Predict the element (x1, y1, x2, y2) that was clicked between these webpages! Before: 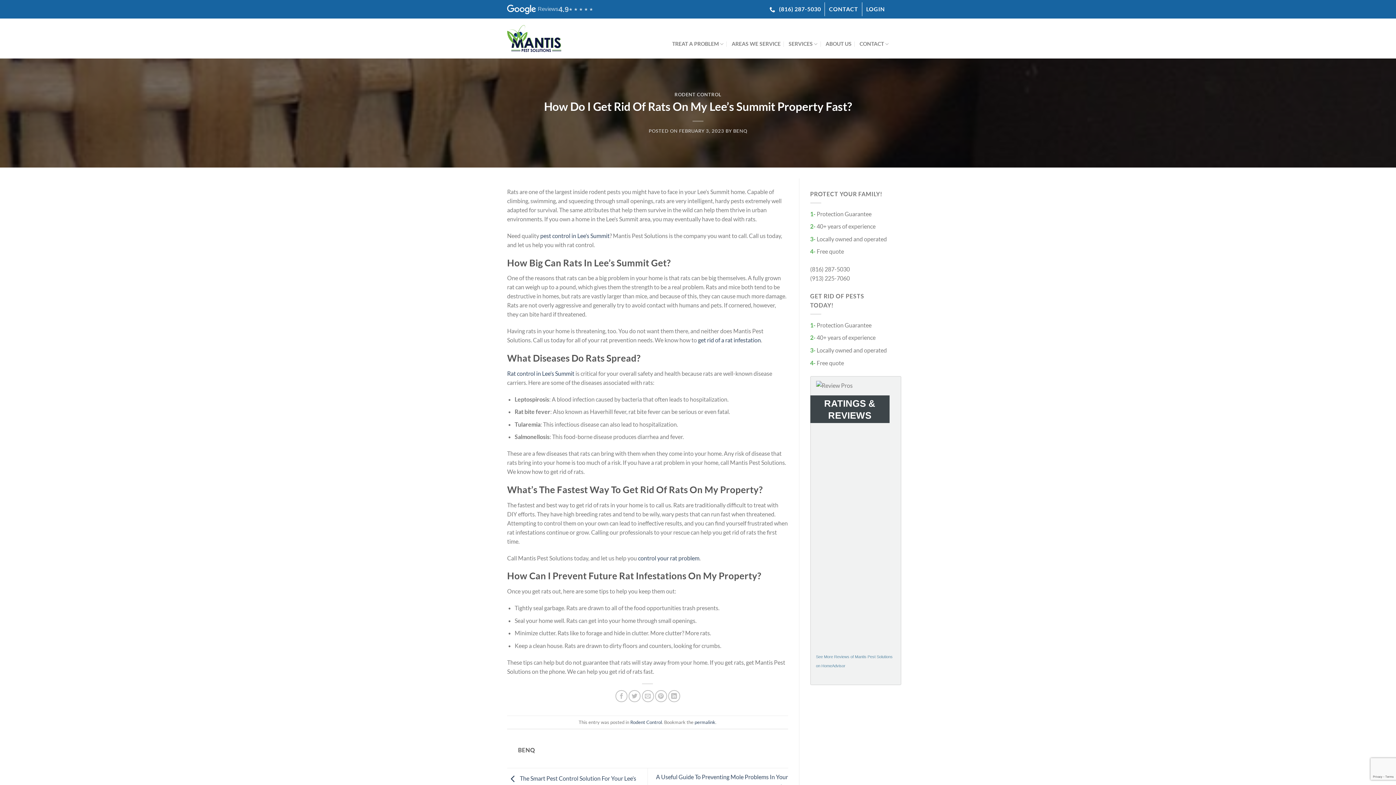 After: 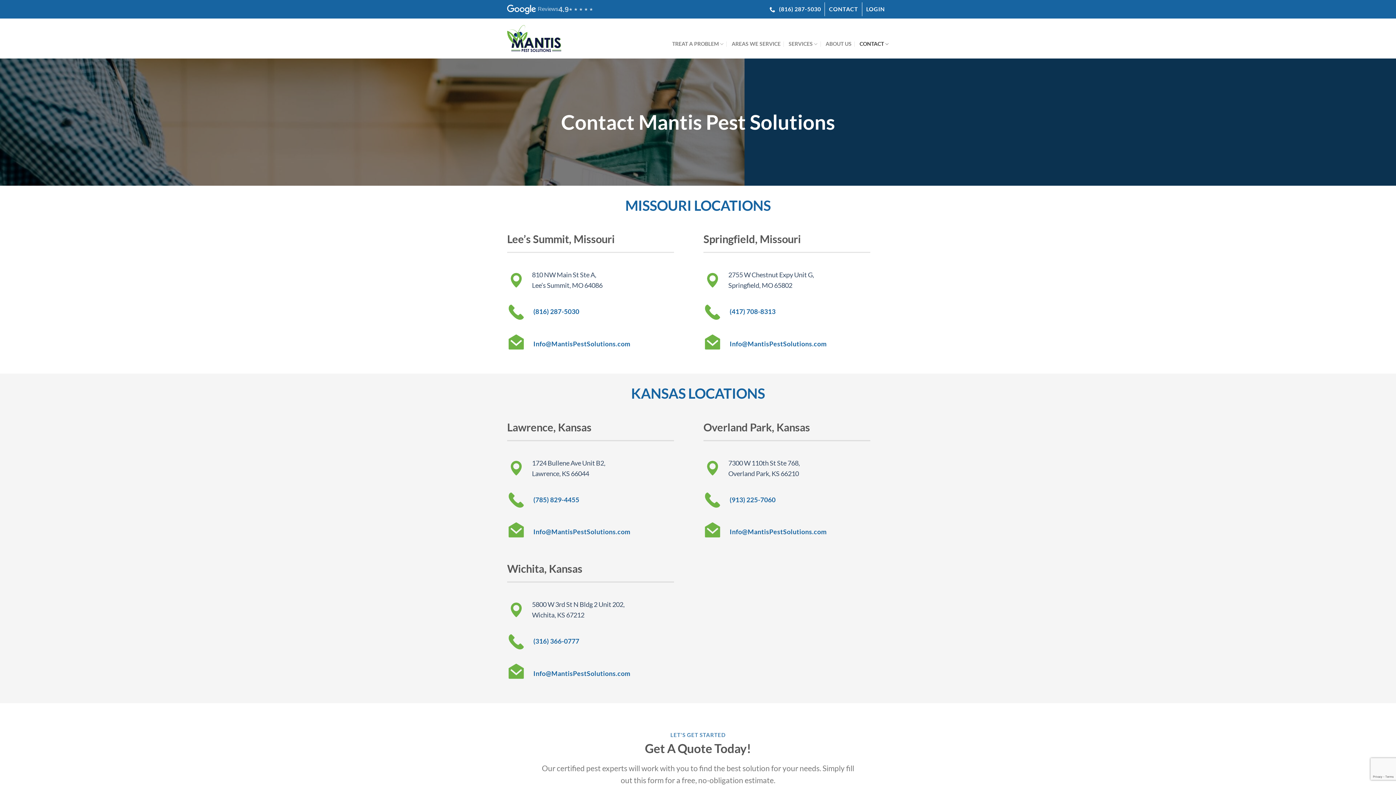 Action: label: CONTACT bbox: (825, 2, 862, 16)